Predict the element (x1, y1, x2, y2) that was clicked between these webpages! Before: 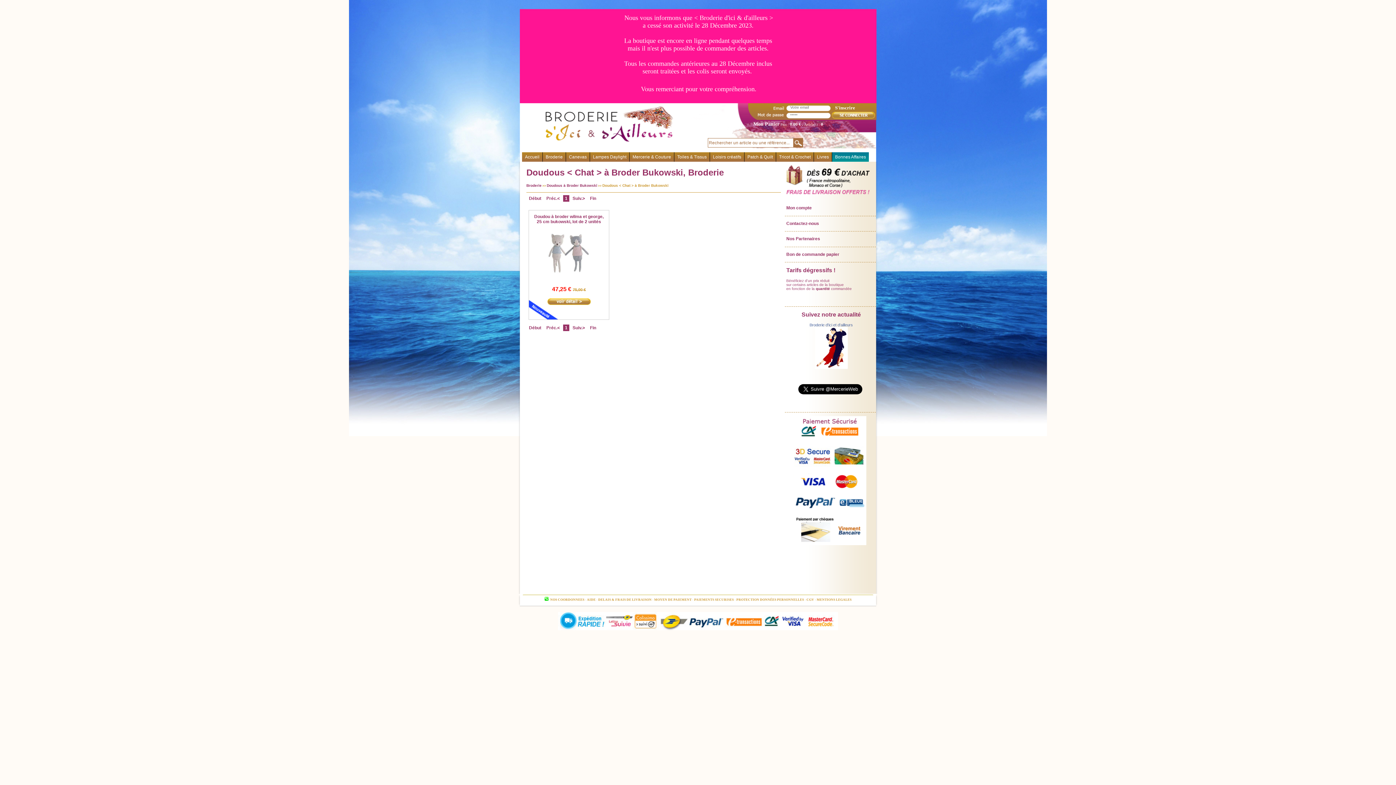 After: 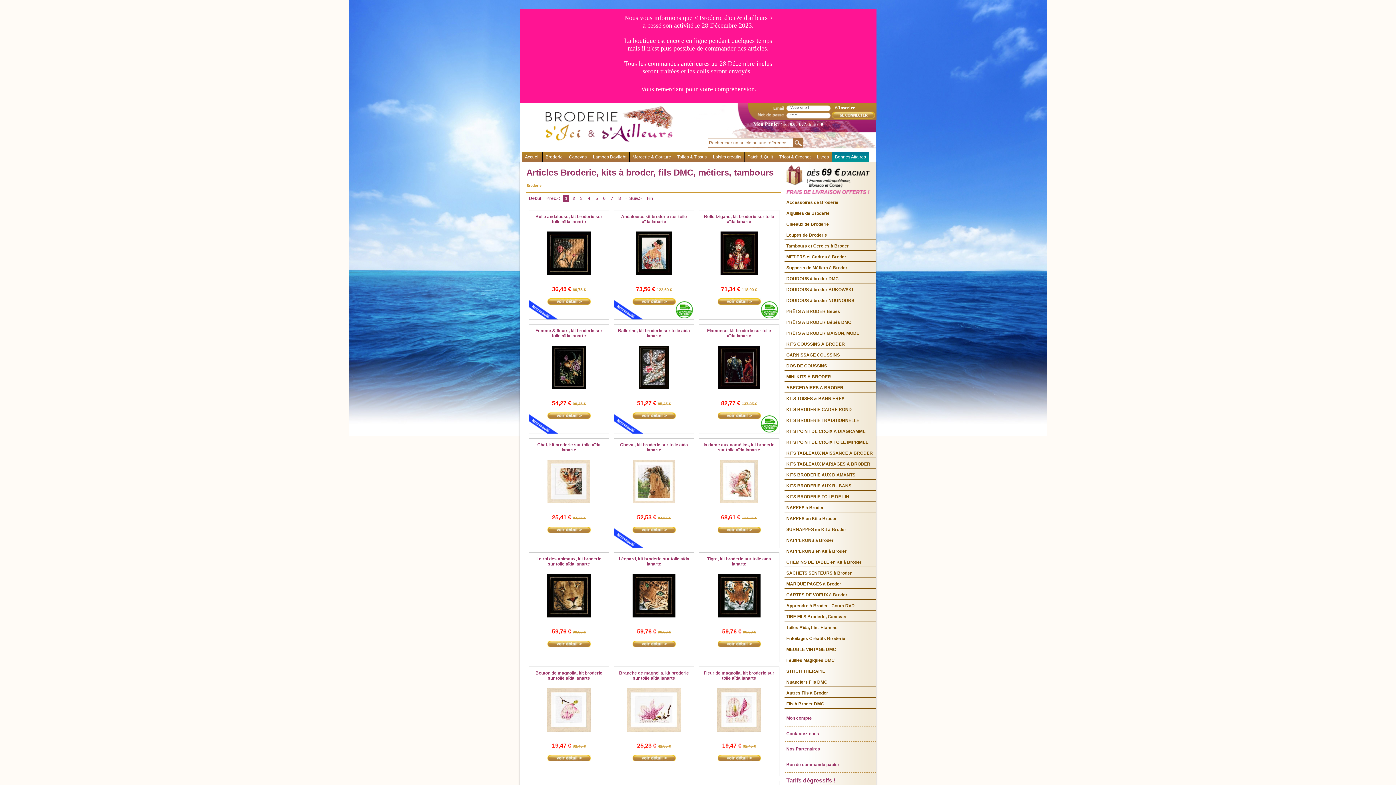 Action: label: Broderie bbox: (542, 152, 565, 161)